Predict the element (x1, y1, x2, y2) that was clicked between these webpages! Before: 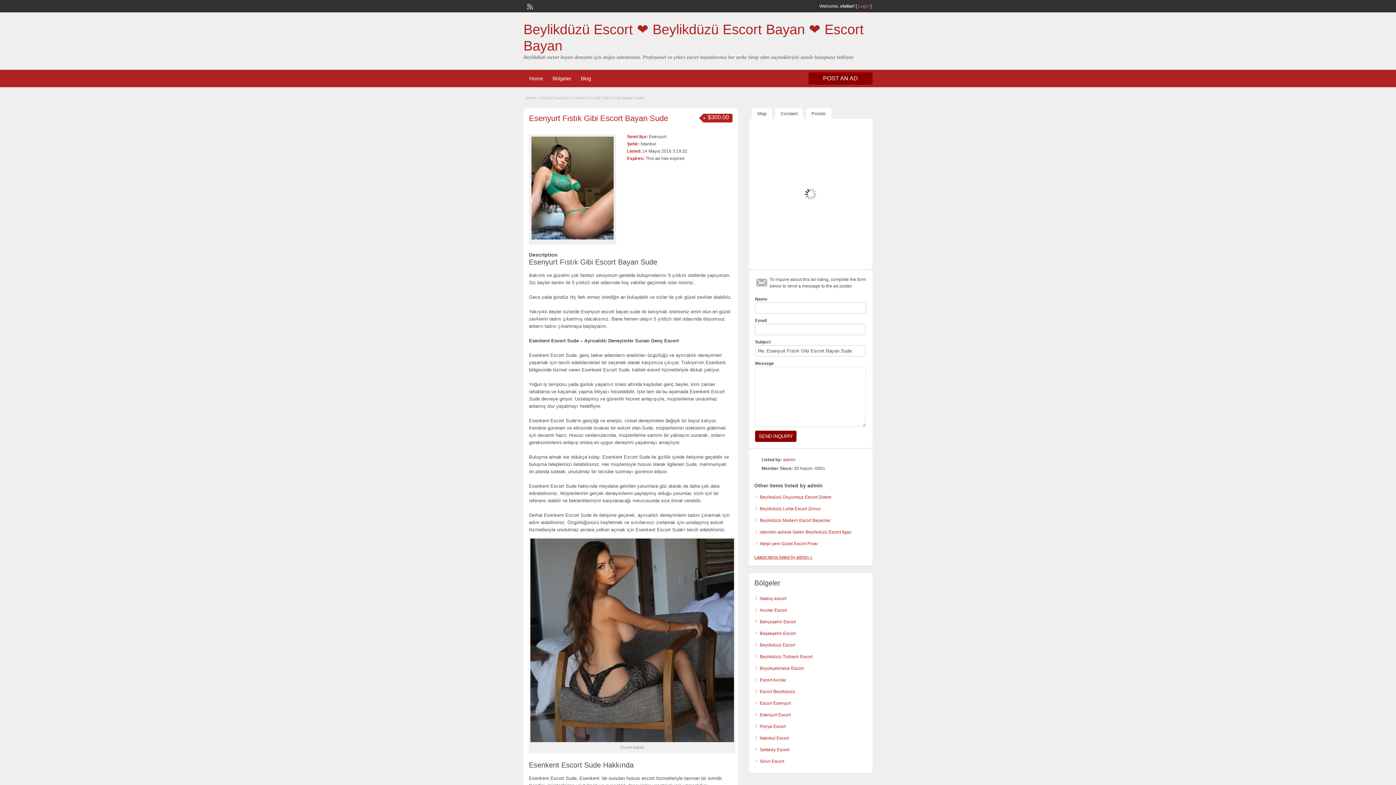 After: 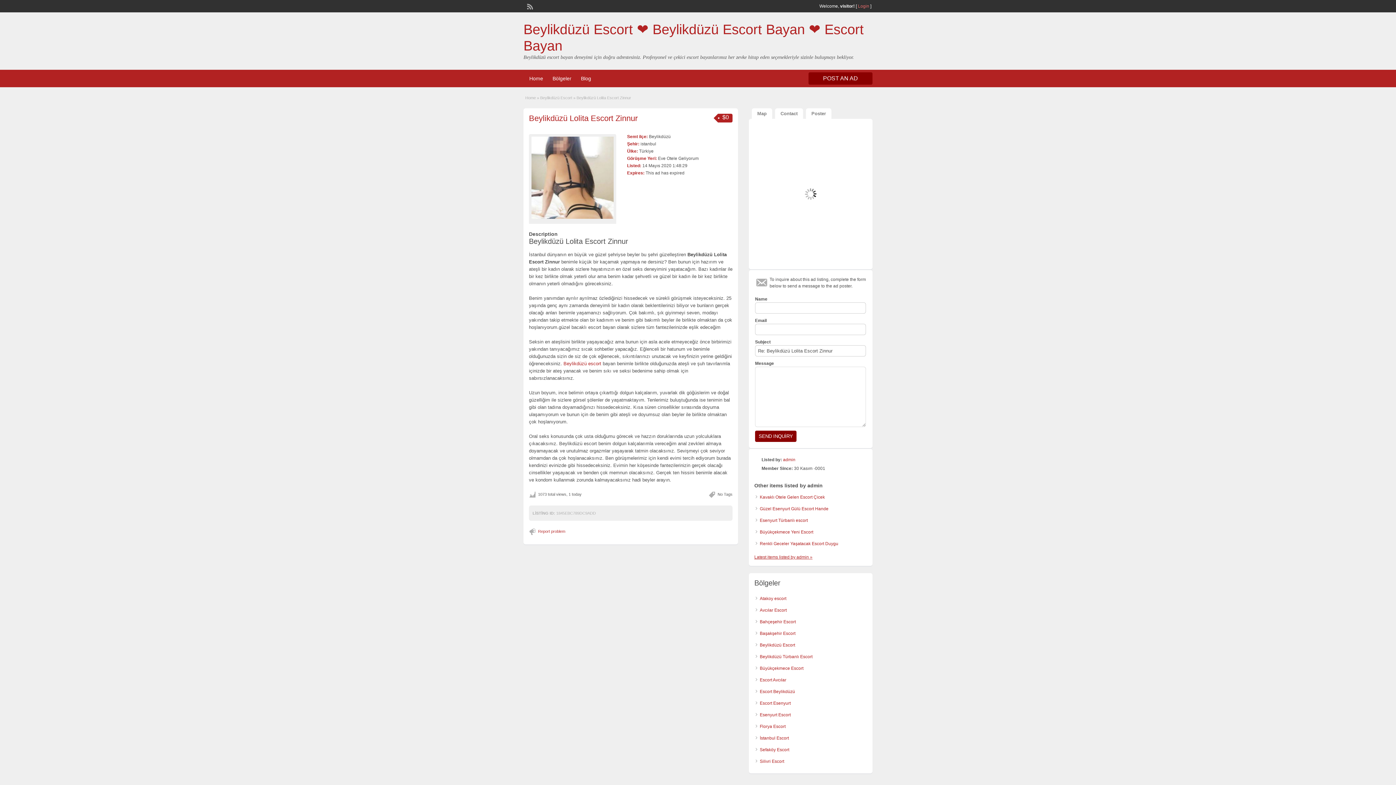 Action: label: Beylikdüzü Lolita Escort Zinnur bbox: (760, 506, 821, 511)